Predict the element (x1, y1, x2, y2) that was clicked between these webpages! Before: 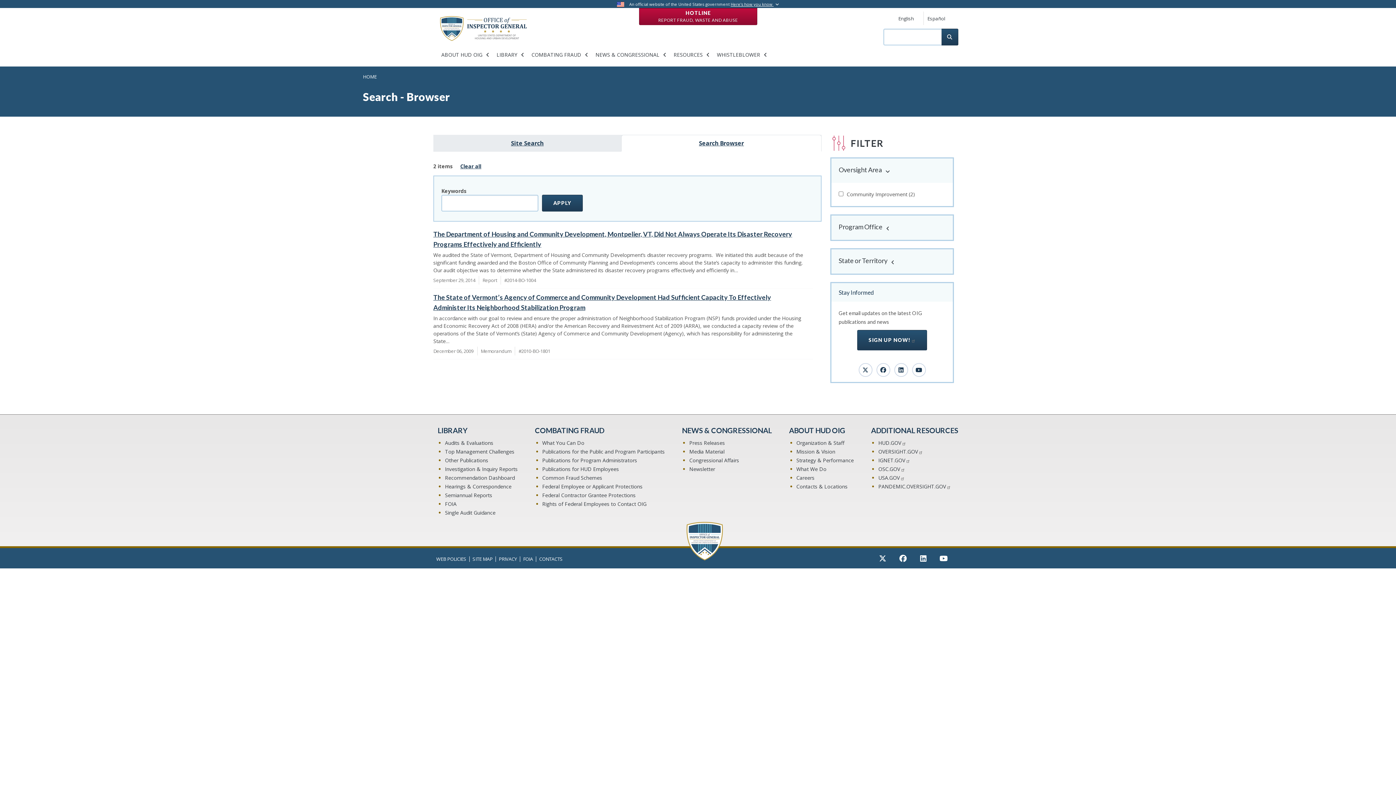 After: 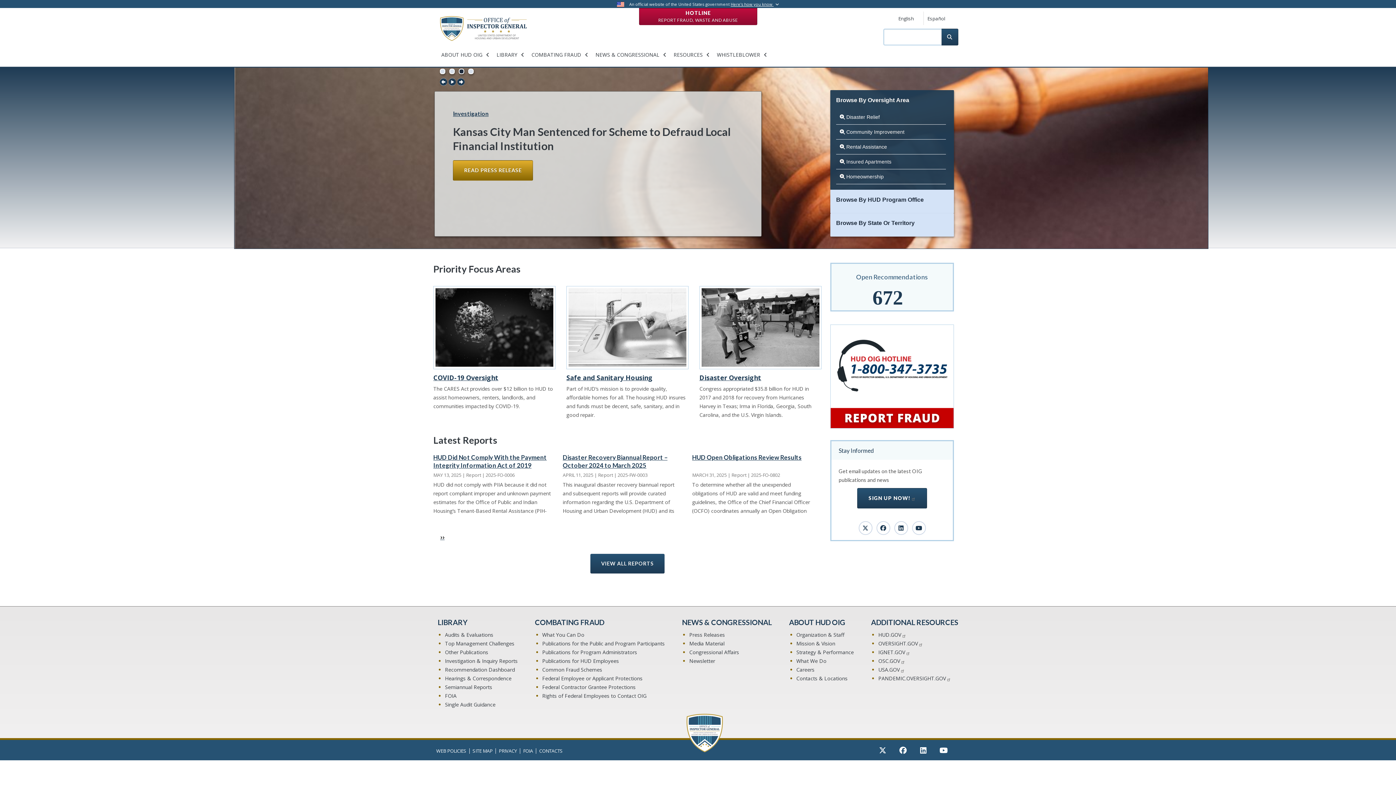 Action: bbox: (437, 8, 528, 45)